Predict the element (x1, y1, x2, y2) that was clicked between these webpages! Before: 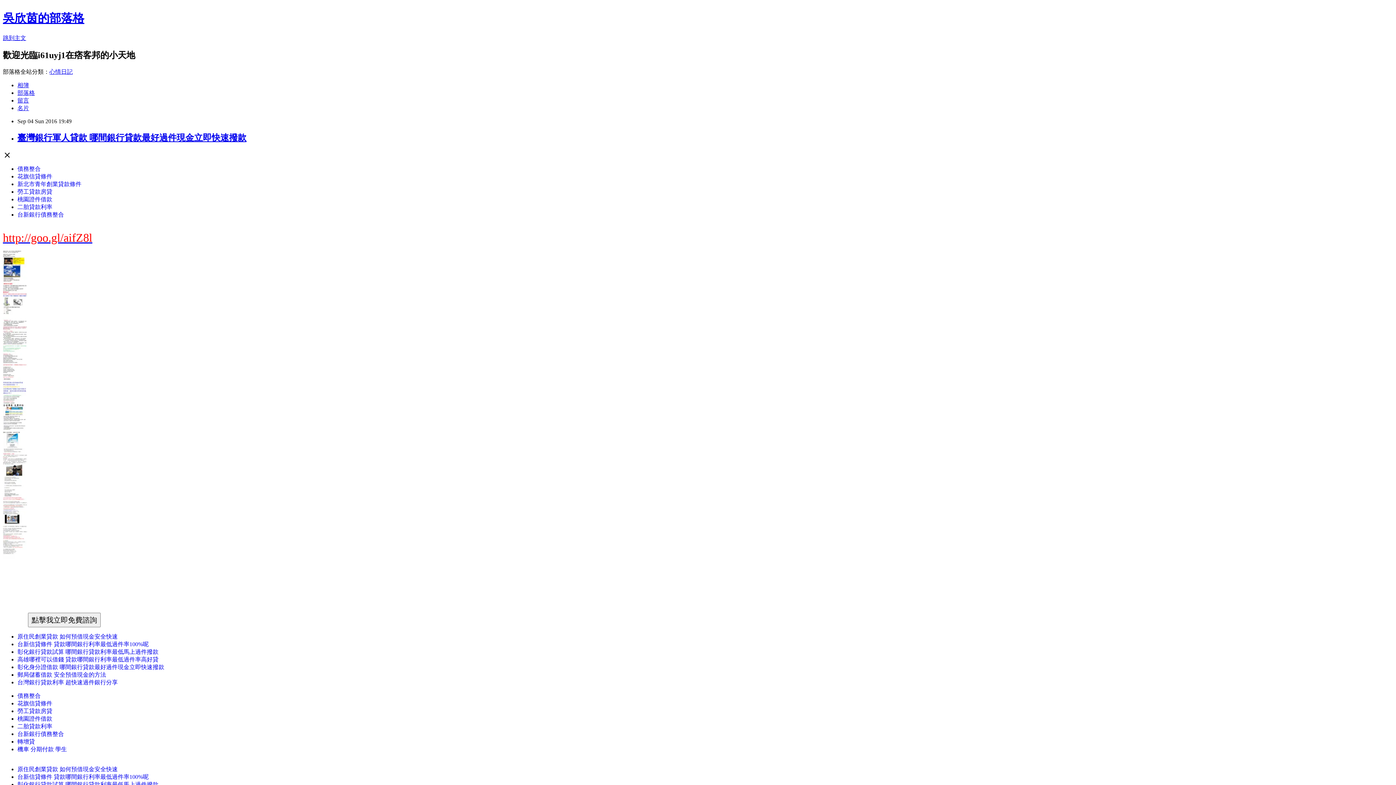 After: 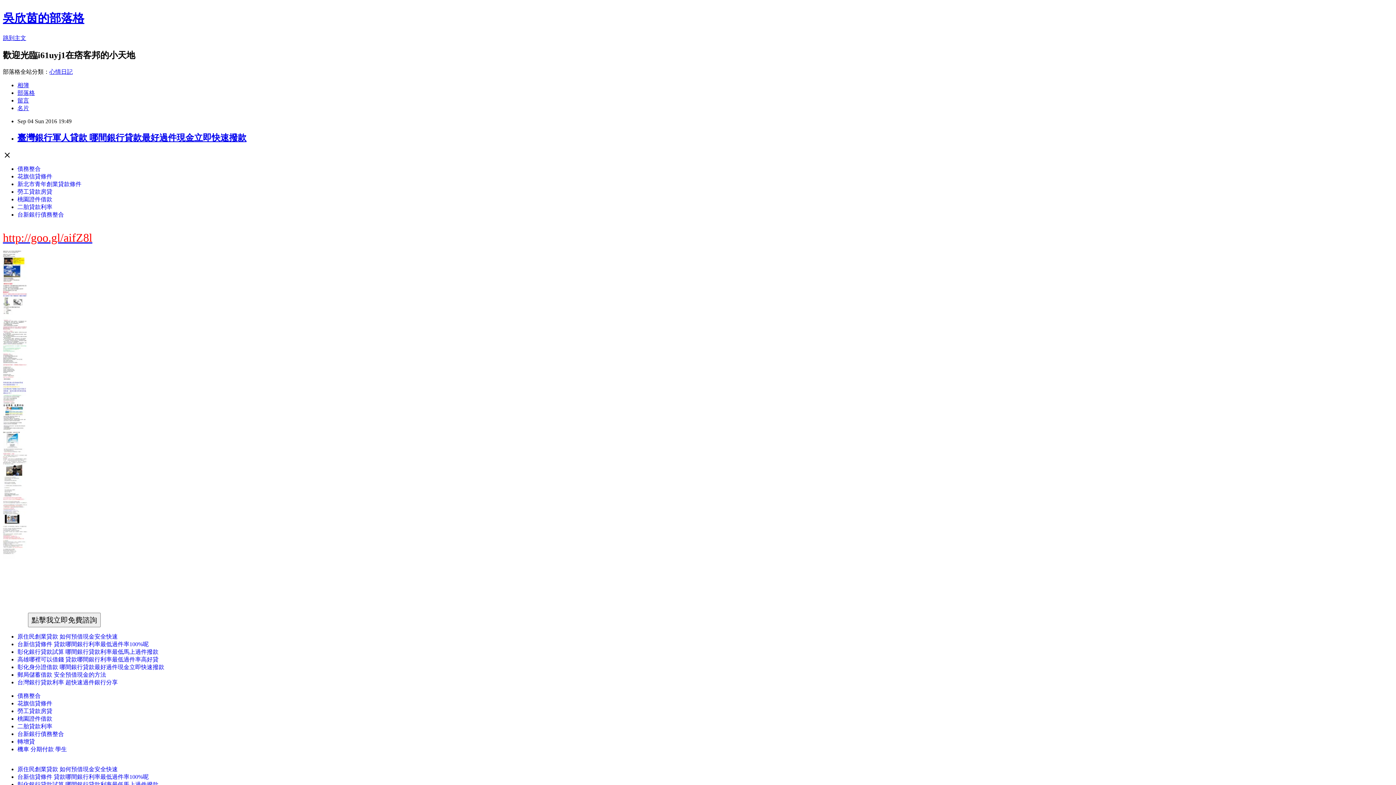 Action: bbox: (17, 165, 40, 171) label: 債務整合